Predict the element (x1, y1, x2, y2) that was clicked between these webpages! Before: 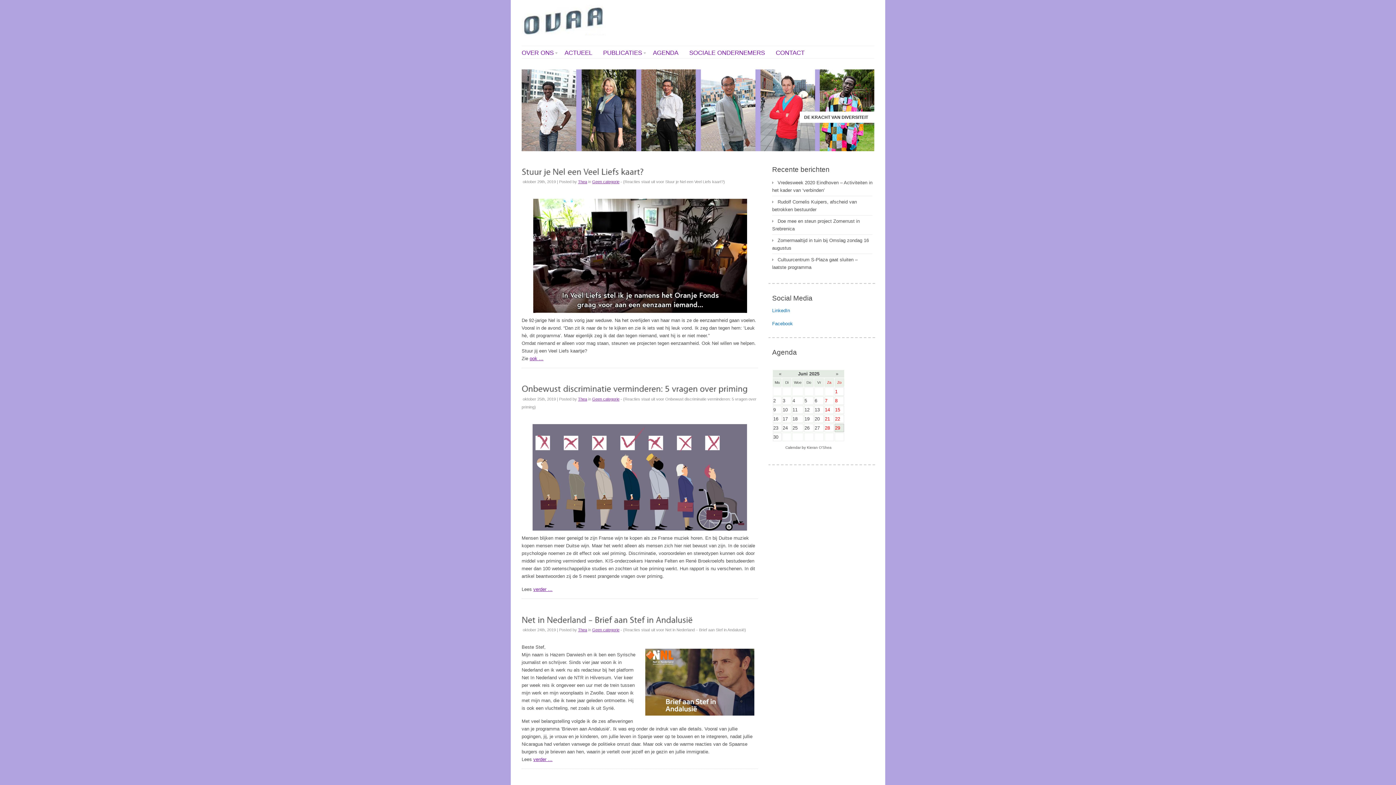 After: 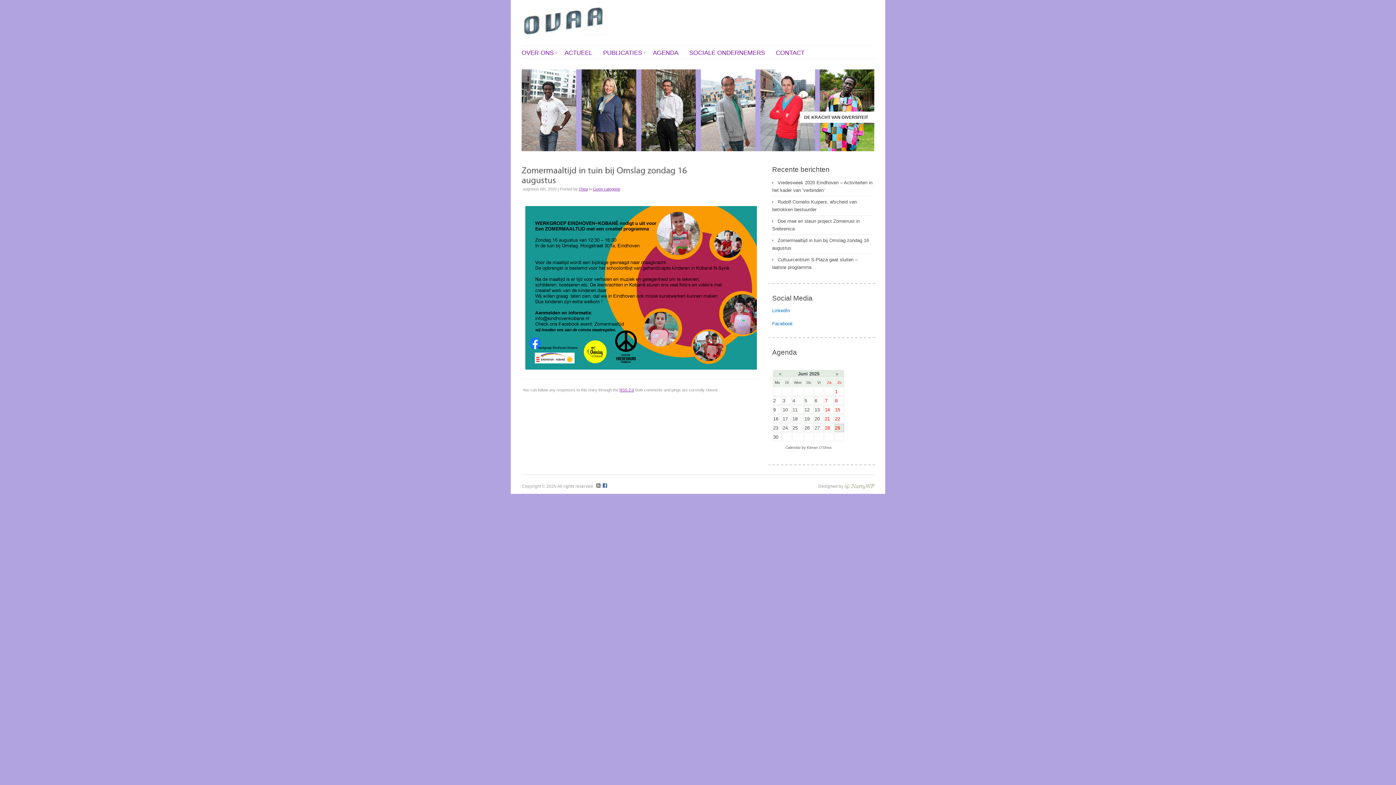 Action: bbox: (772, 236, 869, 252) label: Zomermaaltijd in tuin bij Omslag zondag 16 augustus